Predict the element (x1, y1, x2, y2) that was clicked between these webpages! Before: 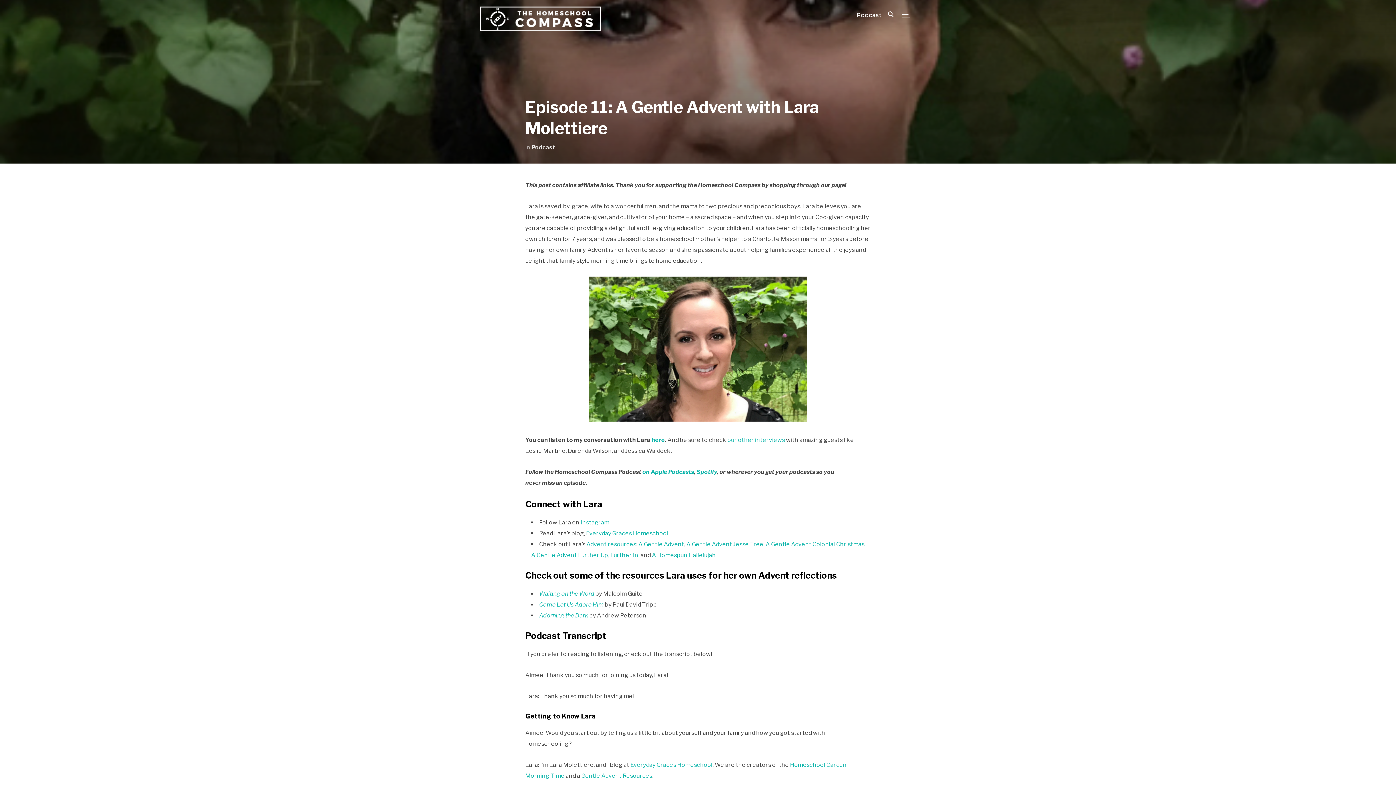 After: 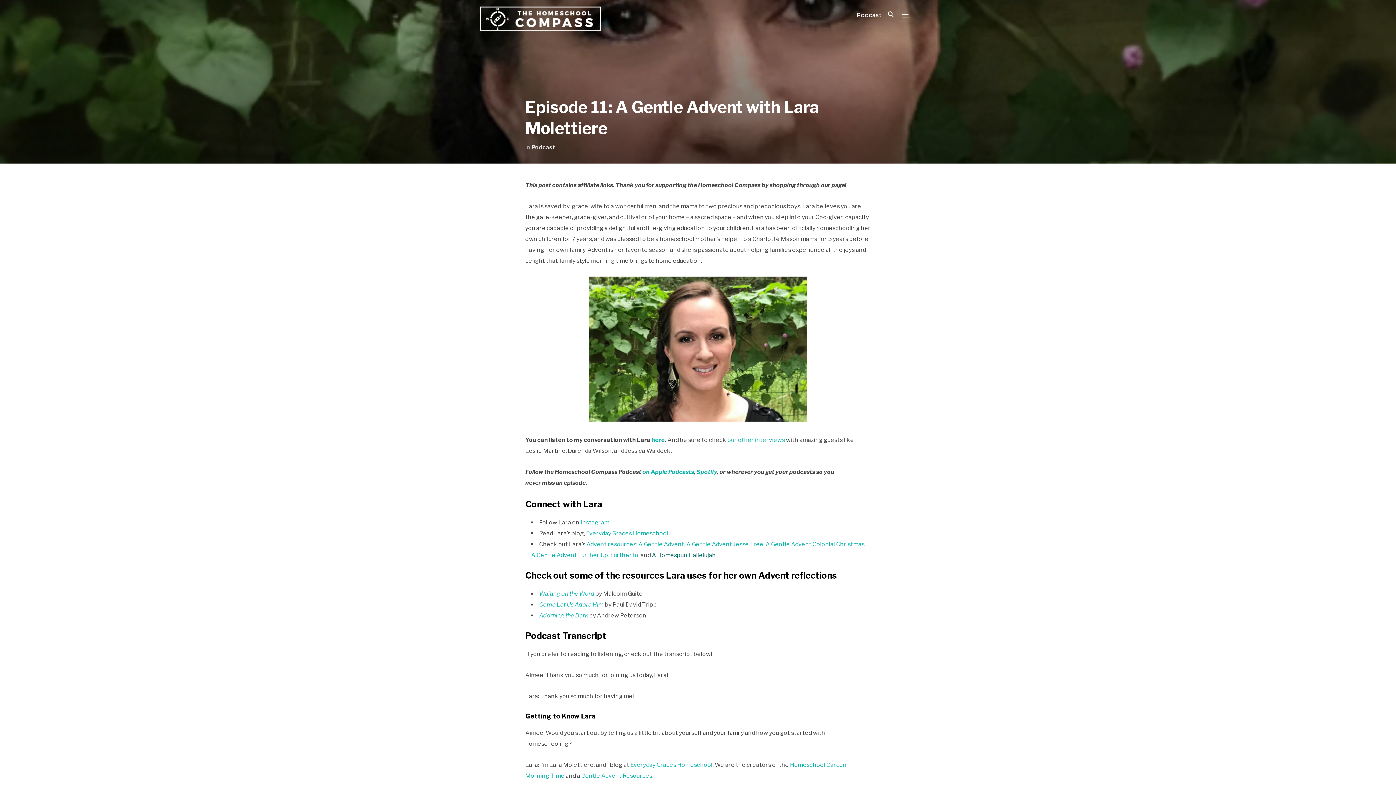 Action: label: A Homespun Hallelujah bbox: (652, 552, 716, 558)